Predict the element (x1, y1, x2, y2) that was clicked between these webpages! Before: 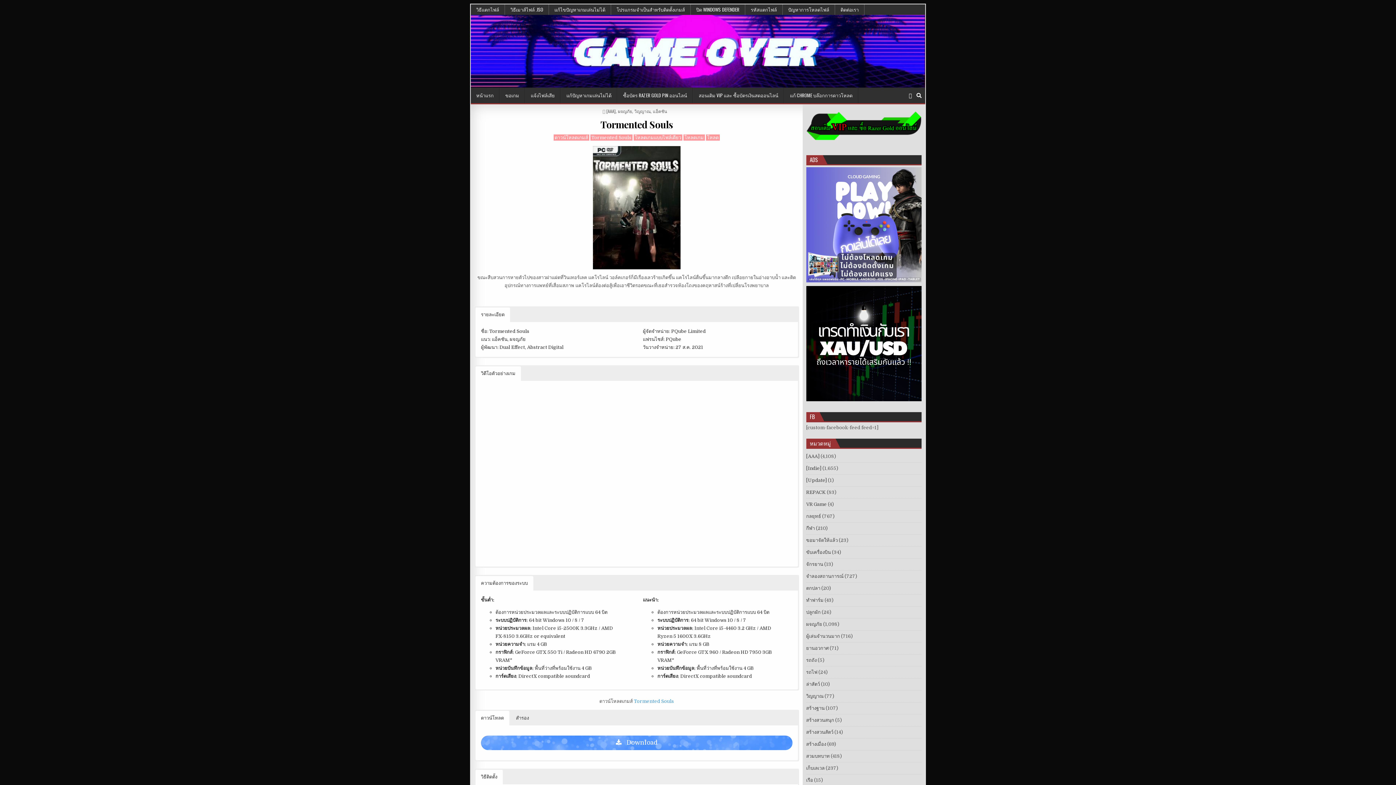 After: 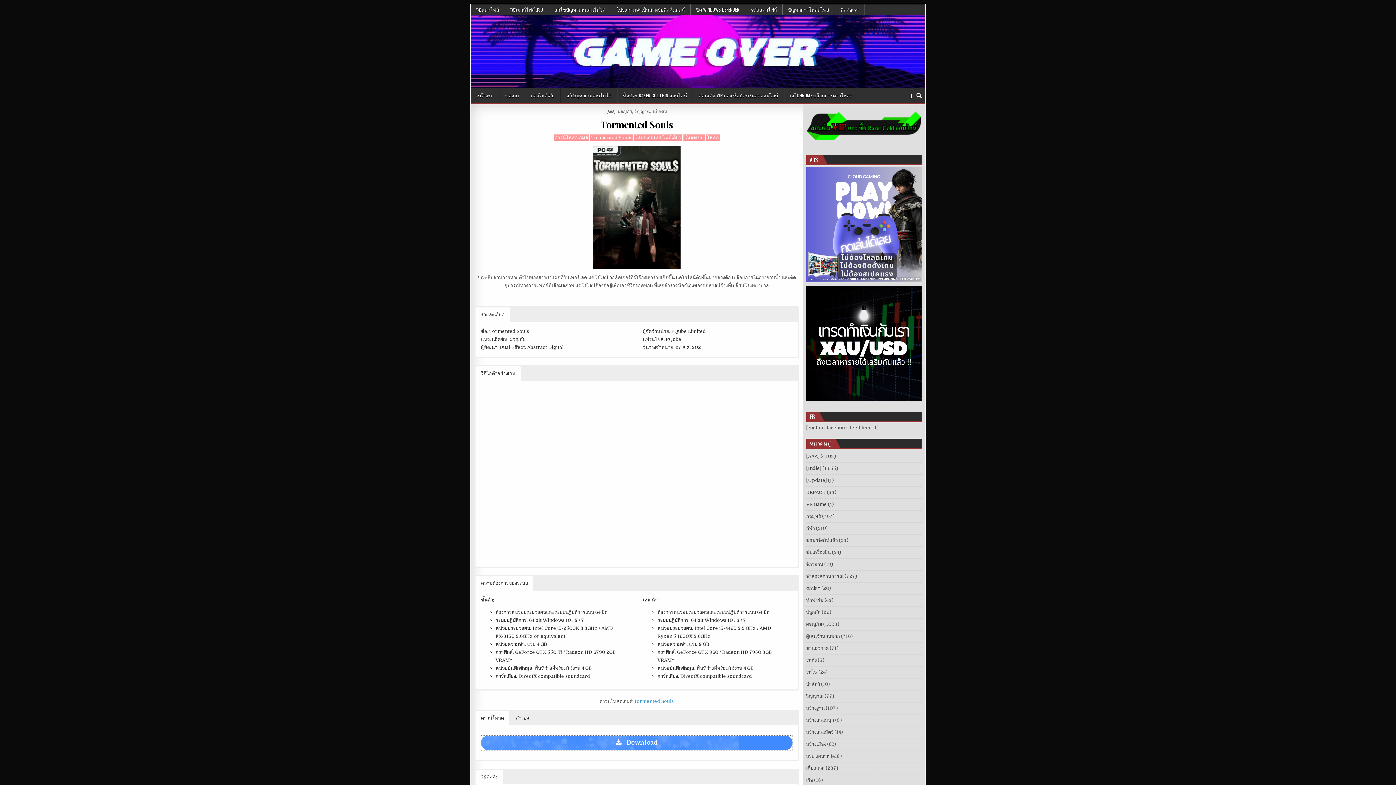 Action: bbox: (481, 736, 792, 750) label:  Download